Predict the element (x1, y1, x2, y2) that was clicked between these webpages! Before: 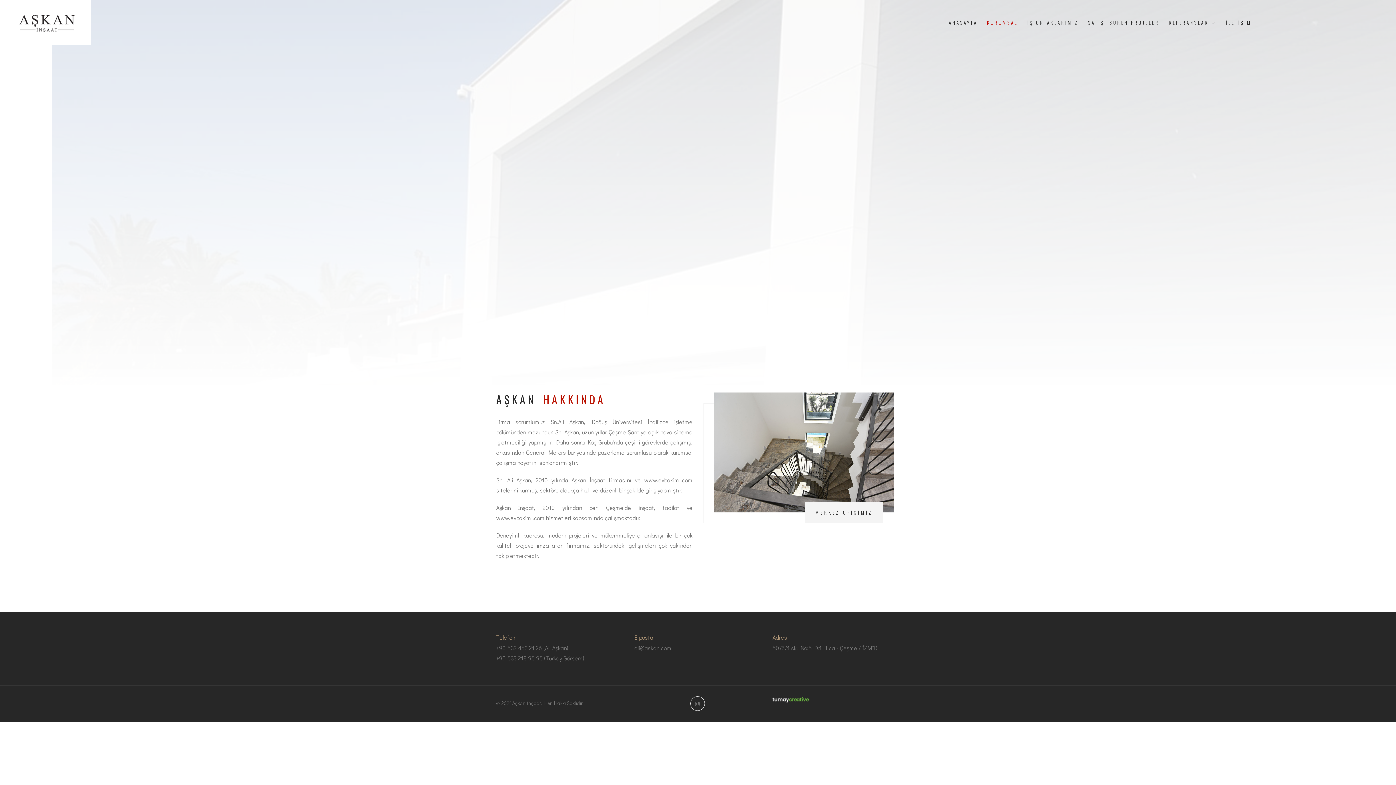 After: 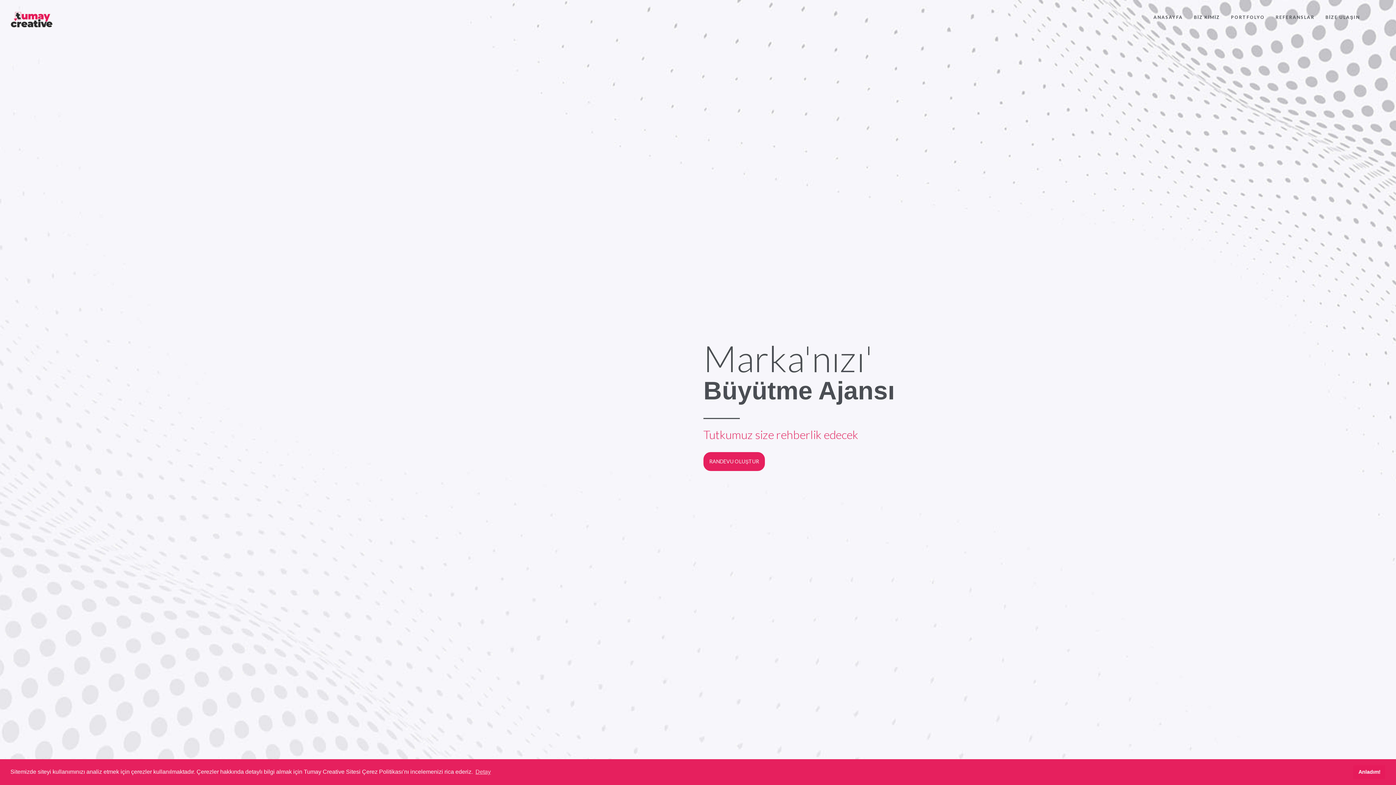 Action: bbox: (772, 696, 809, 704)